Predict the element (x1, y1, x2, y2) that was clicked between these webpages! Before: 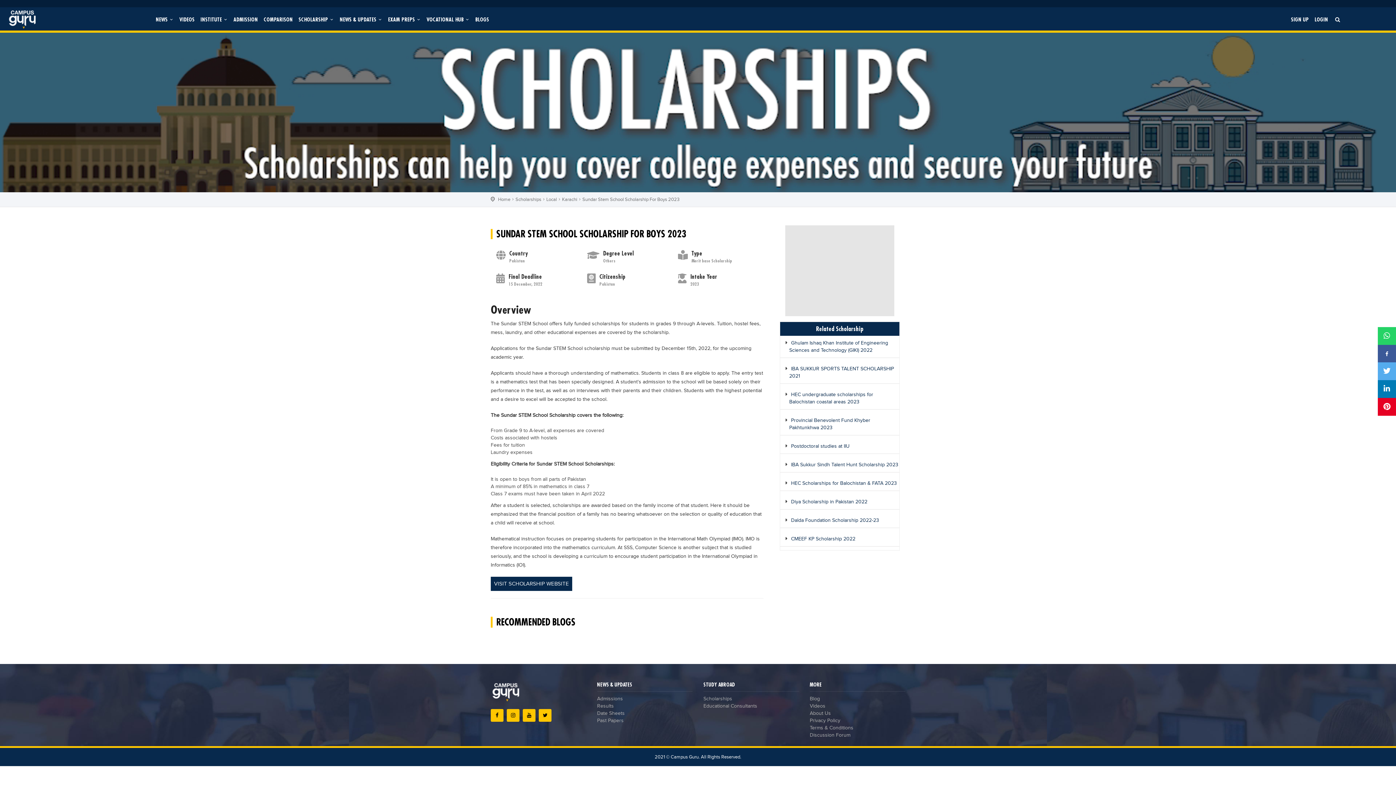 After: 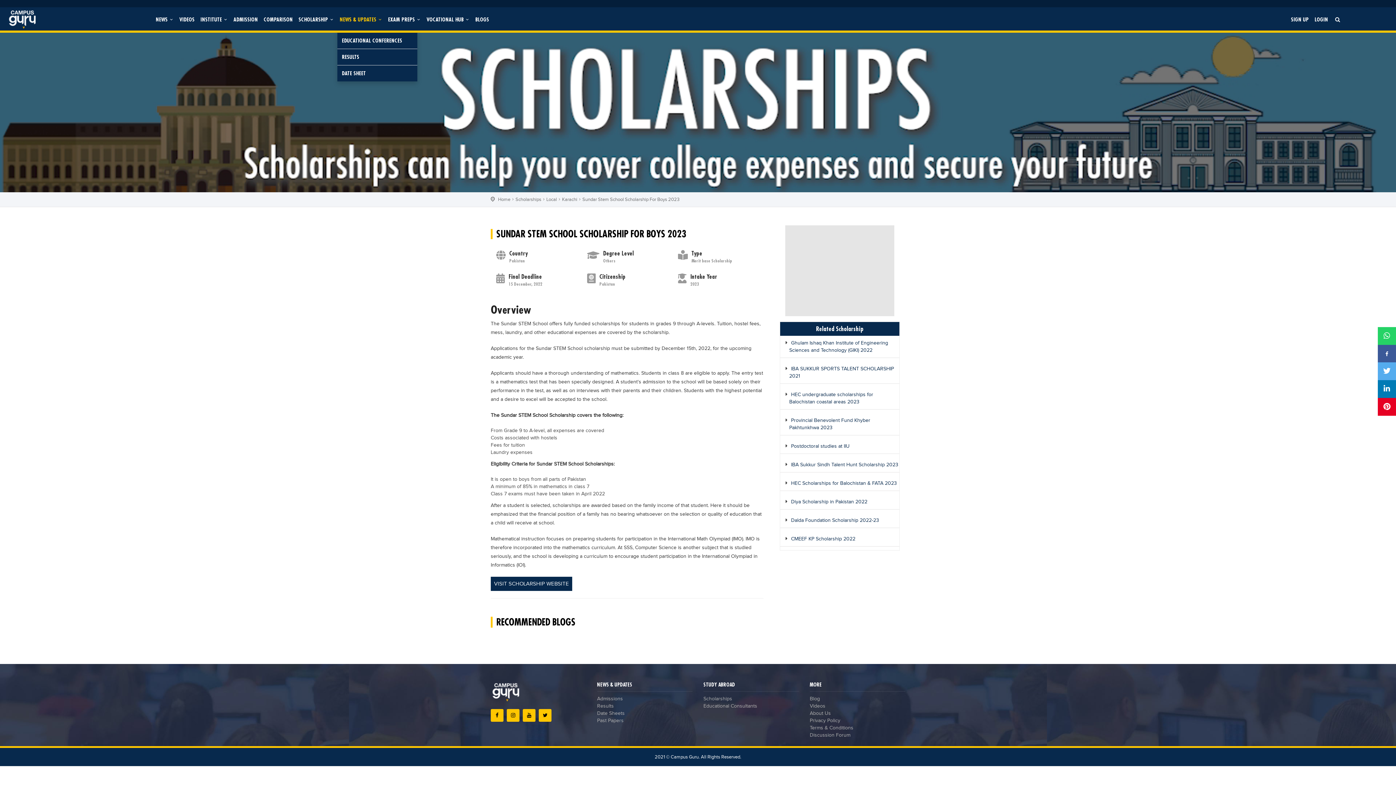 Action: label: NEWS & UPDATES  bbox: (337, 7, 385, 30)